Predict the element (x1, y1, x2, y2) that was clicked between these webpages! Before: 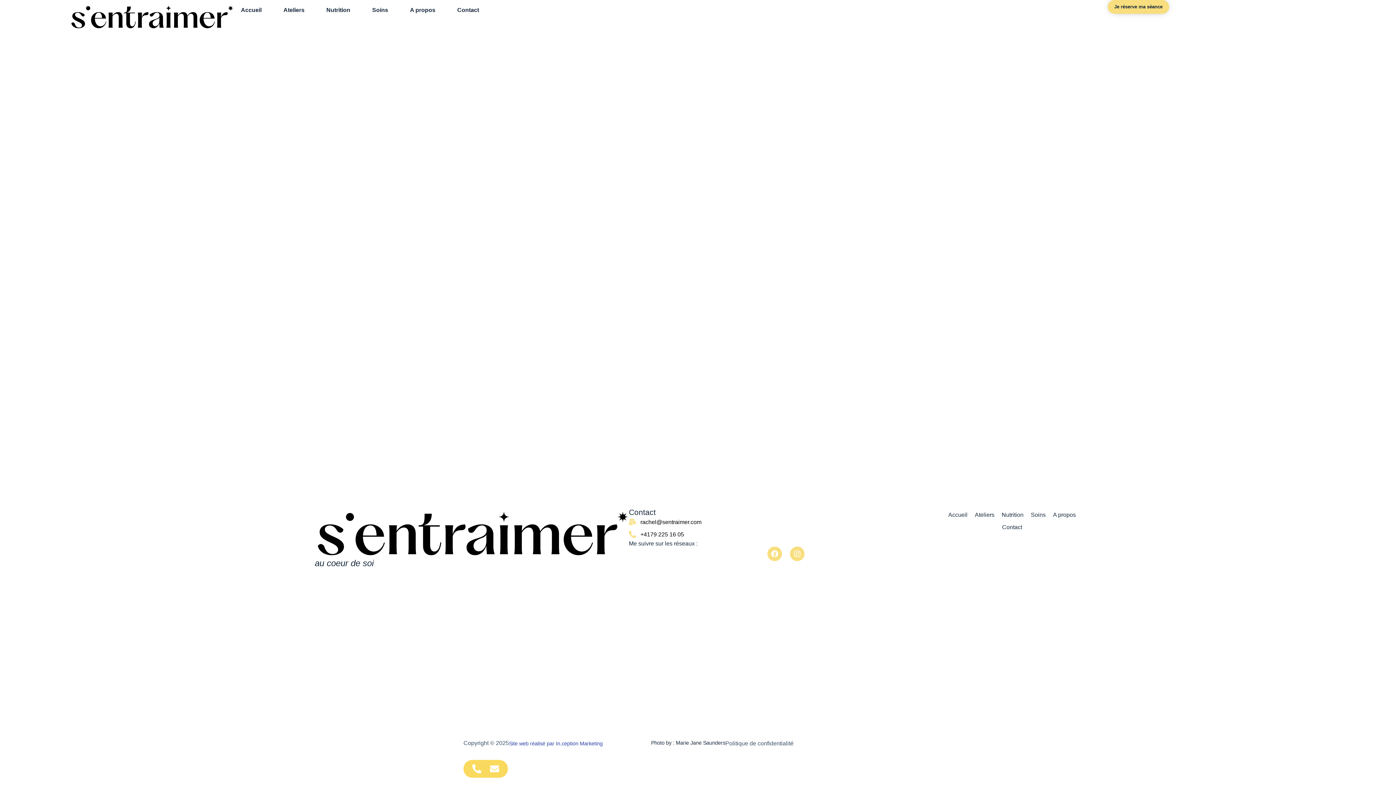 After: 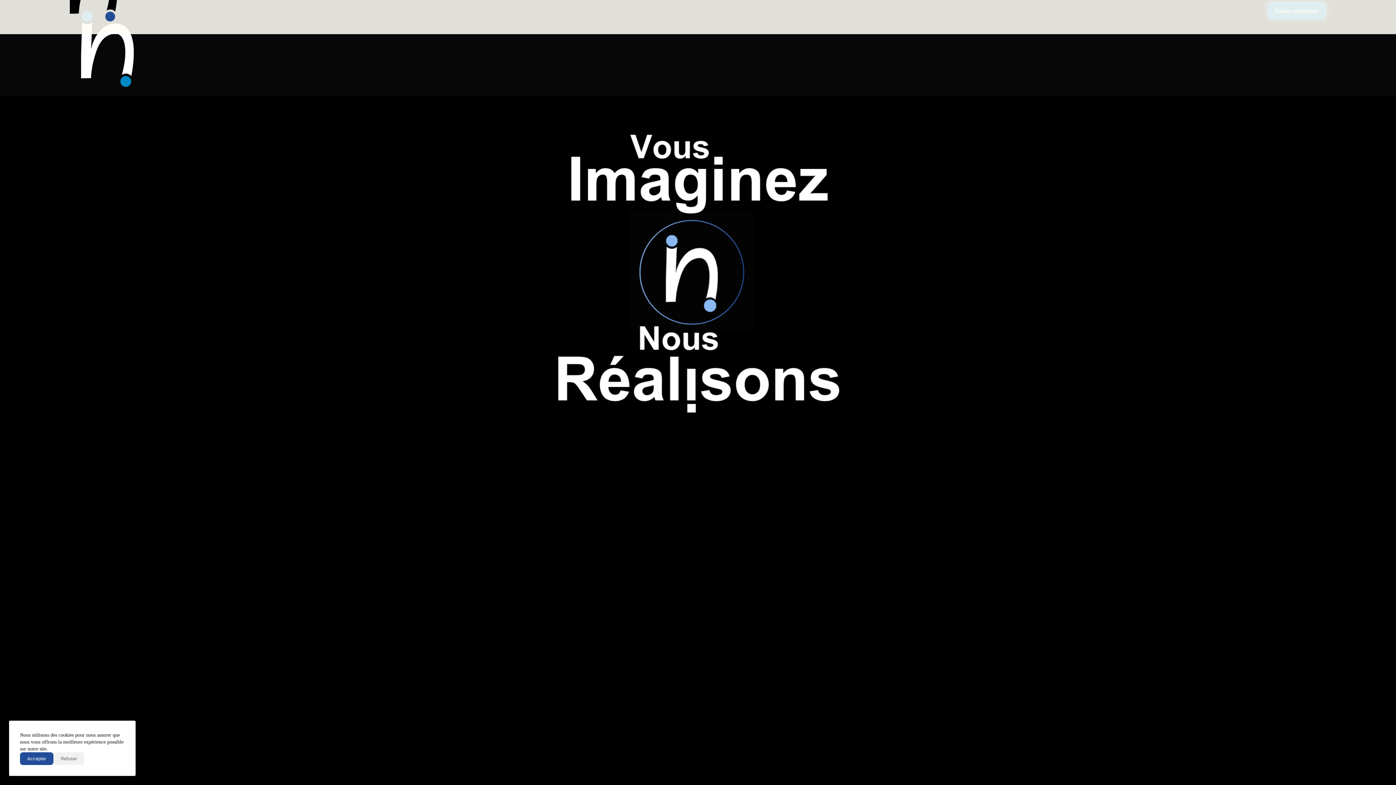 Action: label: Site web réalisé par In.ception Marketing bbox: (509, 741, 602, 746)